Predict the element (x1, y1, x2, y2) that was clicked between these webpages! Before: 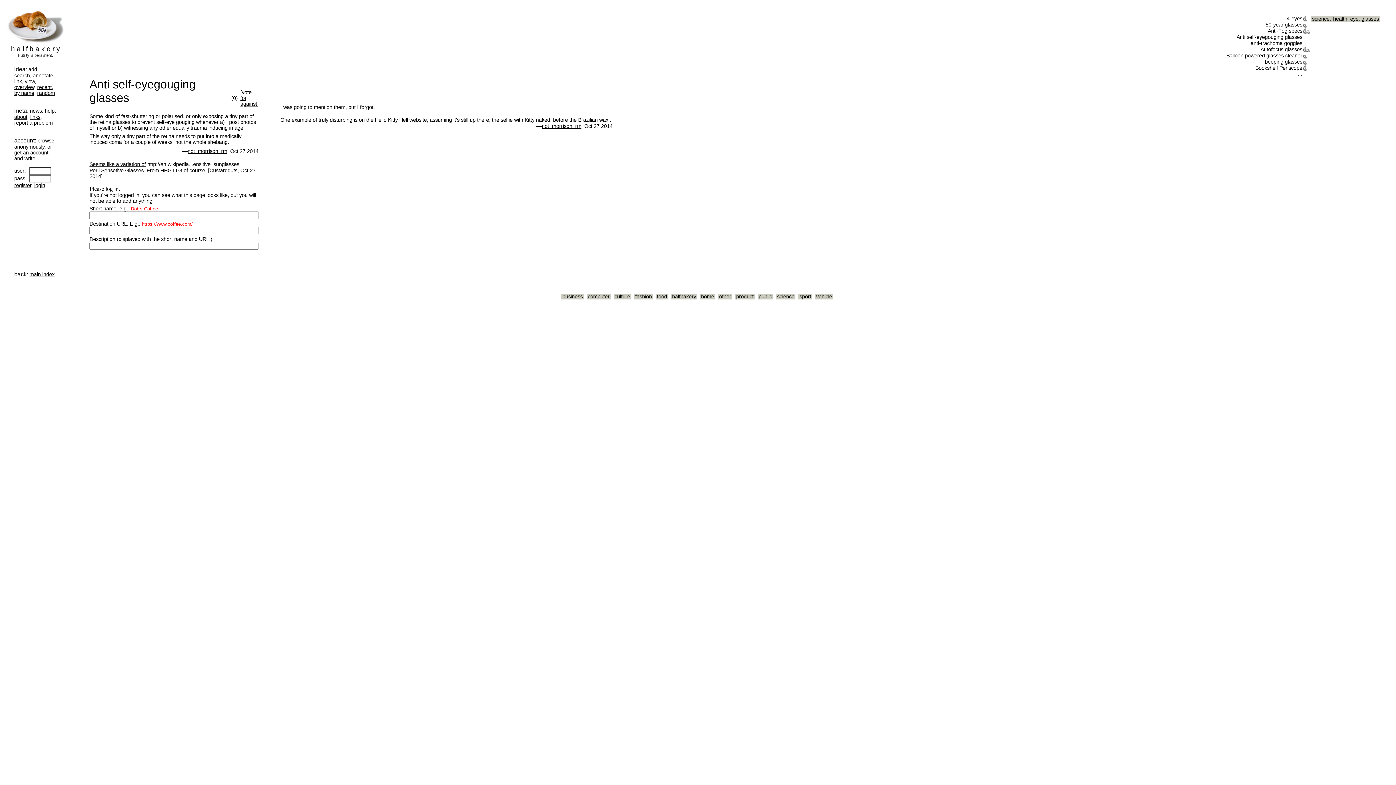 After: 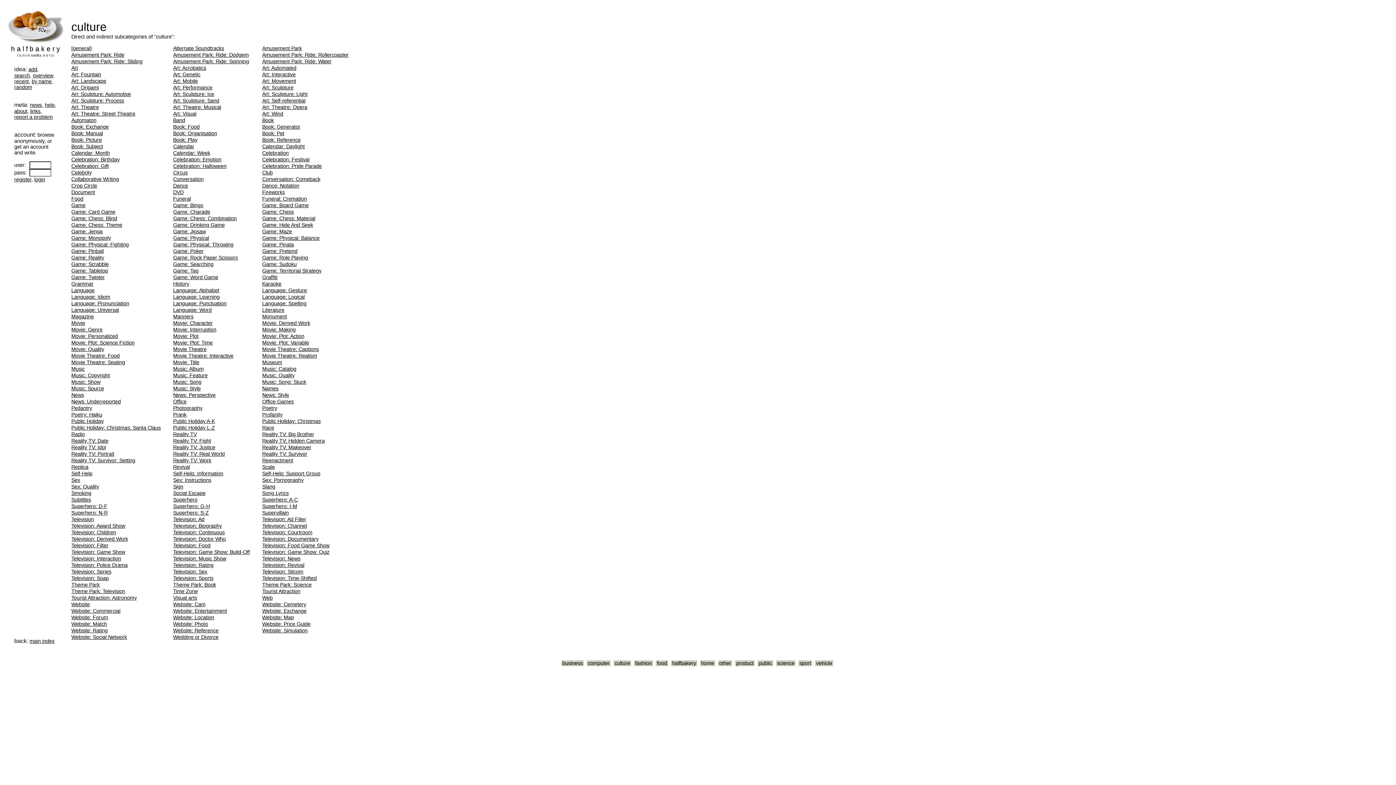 Action: label: culture bbox: (613, 293, 631, 299)